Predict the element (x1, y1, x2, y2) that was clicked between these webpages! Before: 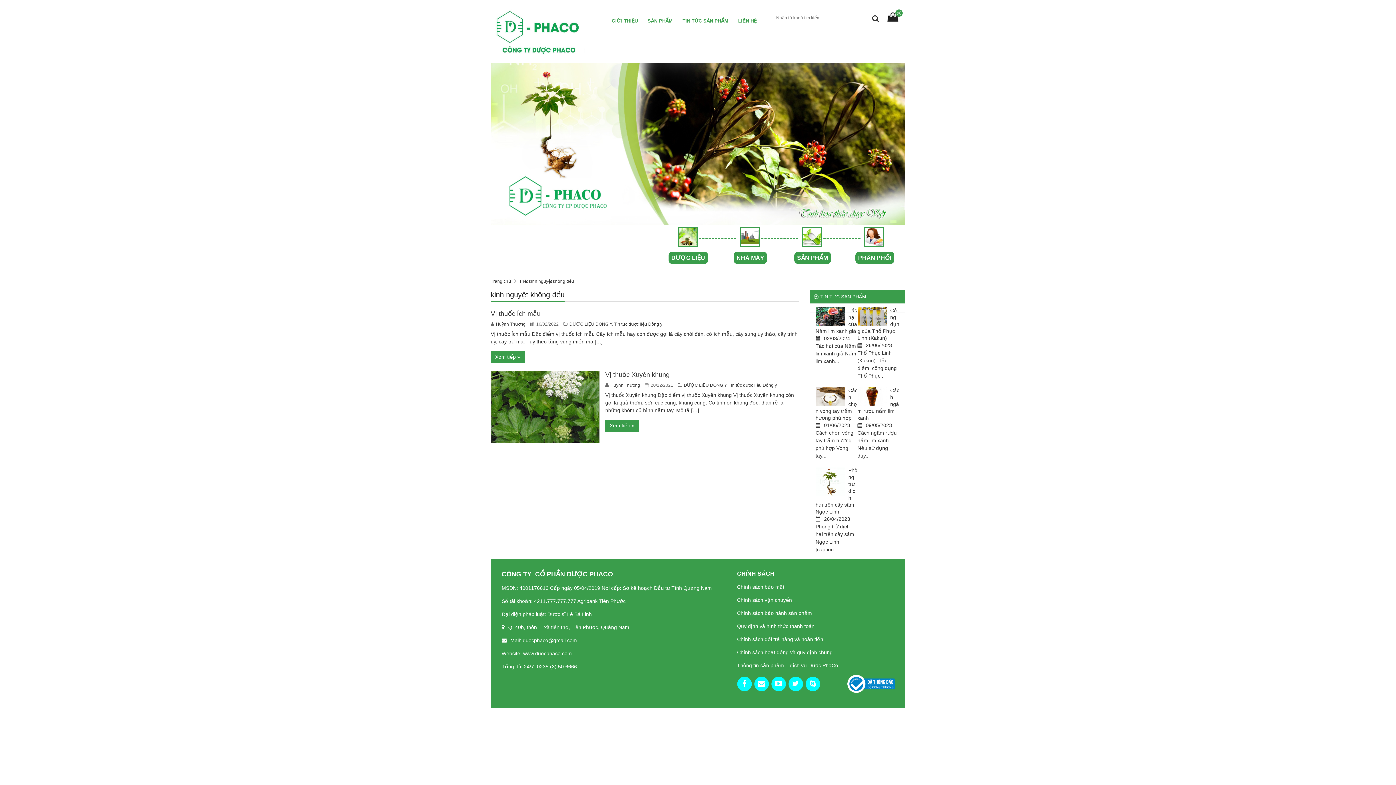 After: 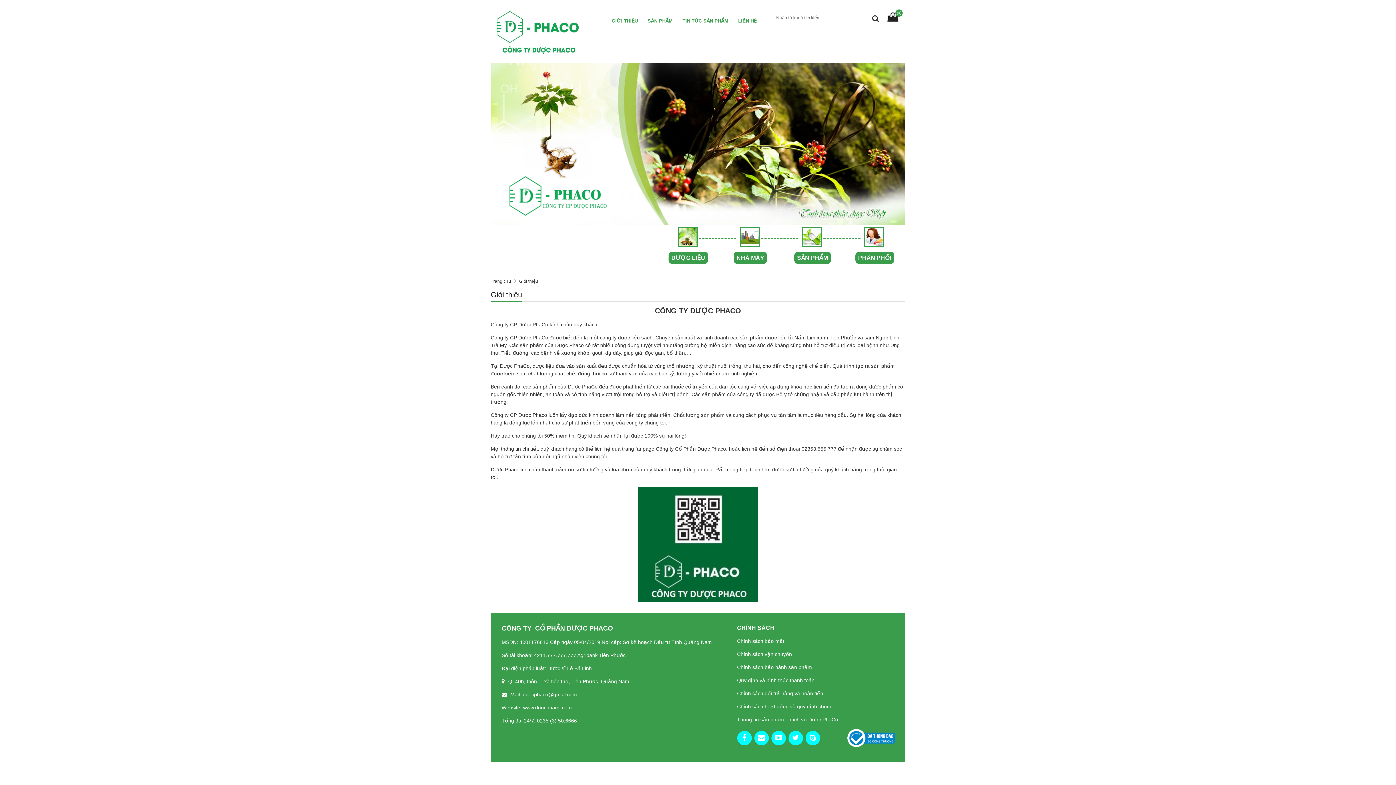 Action: label: GIỚI THIỆU bbox: (607, 12, 643, 29)